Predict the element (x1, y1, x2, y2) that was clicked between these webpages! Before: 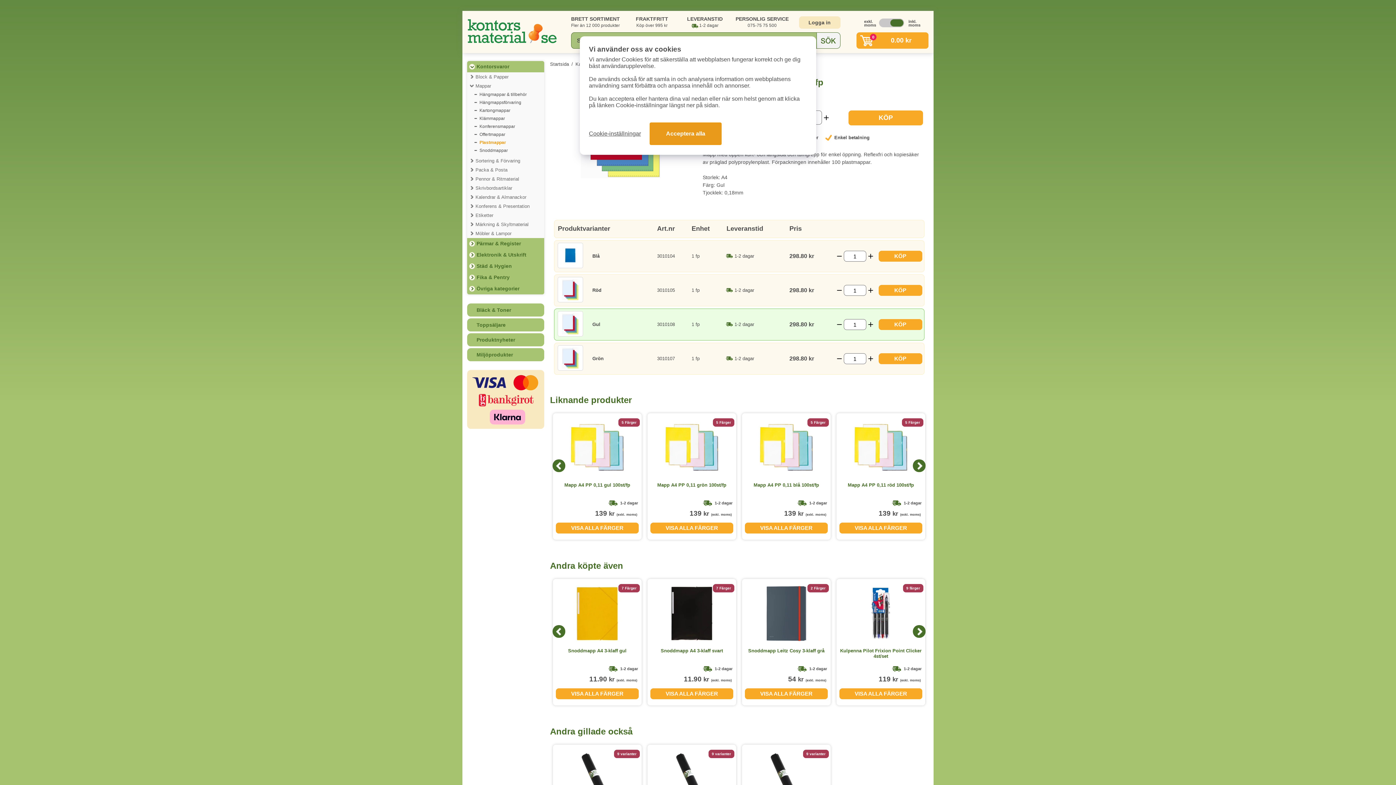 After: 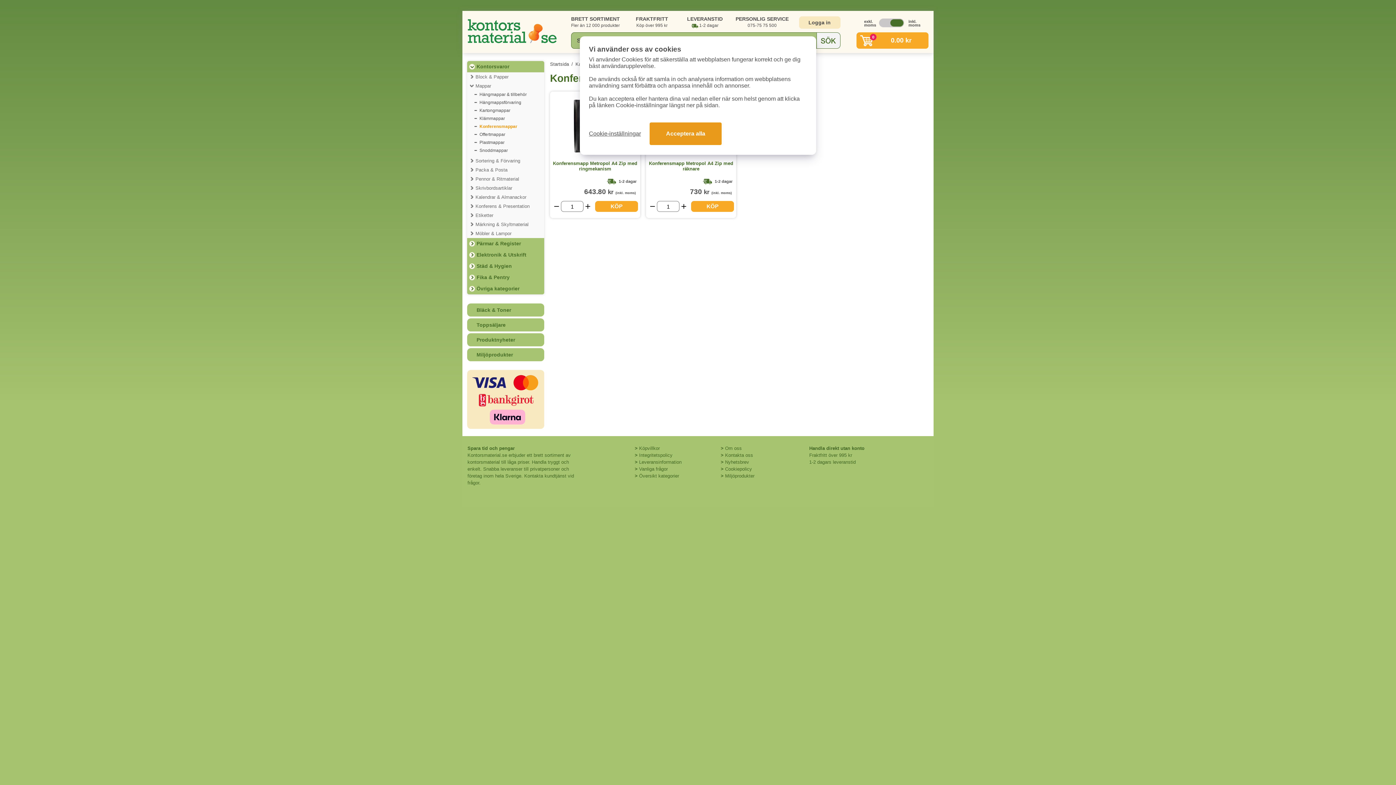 Action: label: Konferensmappar bbox: (467, 122, 545, 130)